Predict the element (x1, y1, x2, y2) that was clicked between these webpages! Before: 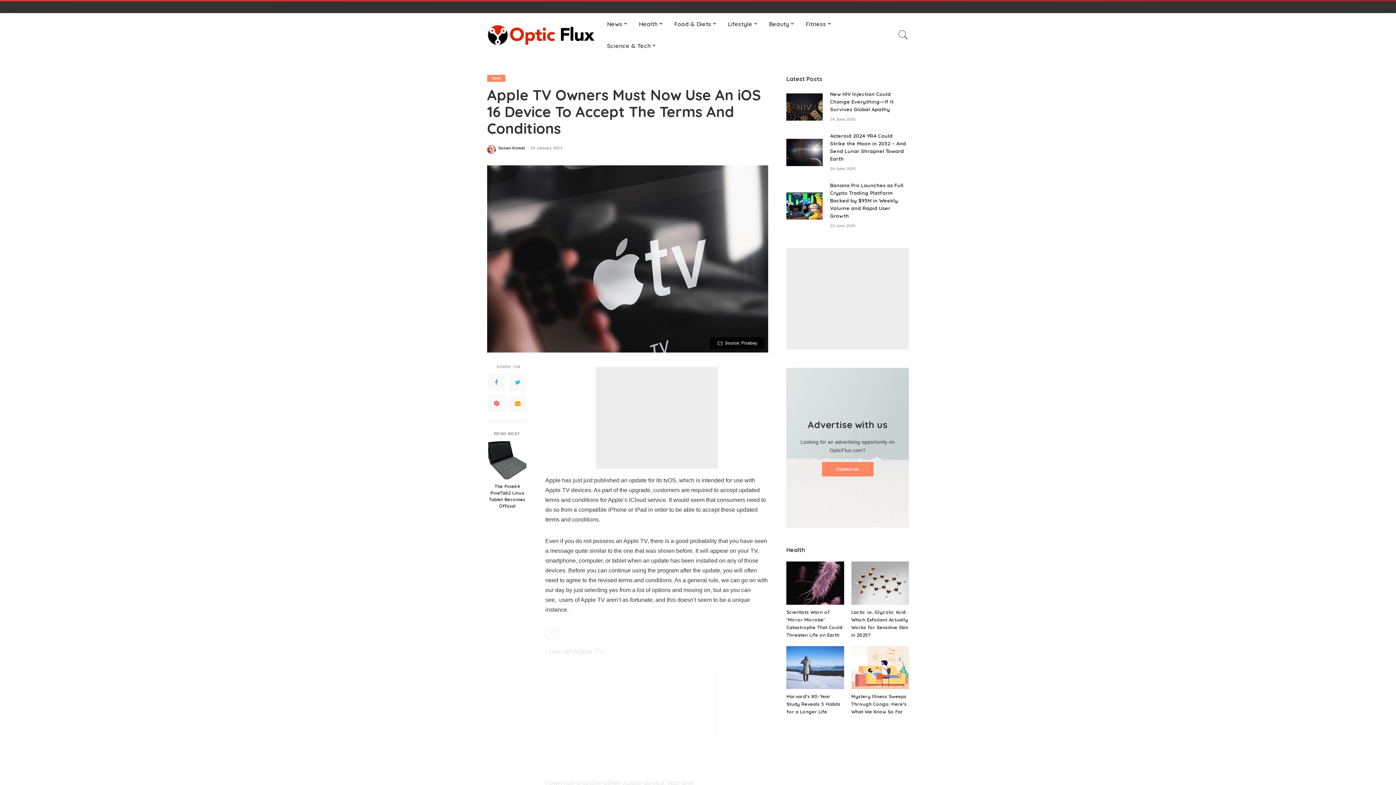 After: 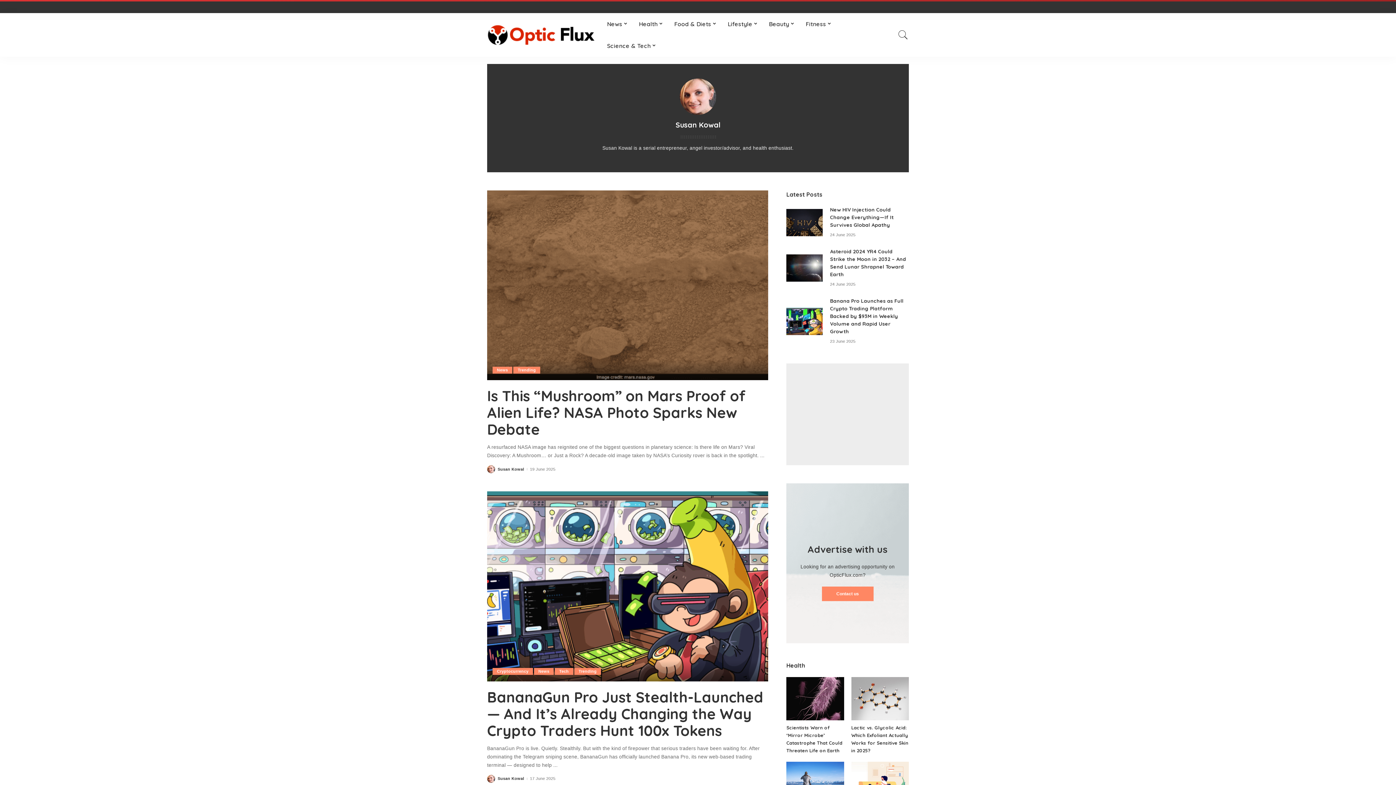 Action: label: Susan Kowal bbox: (498, 146, 525, 150)